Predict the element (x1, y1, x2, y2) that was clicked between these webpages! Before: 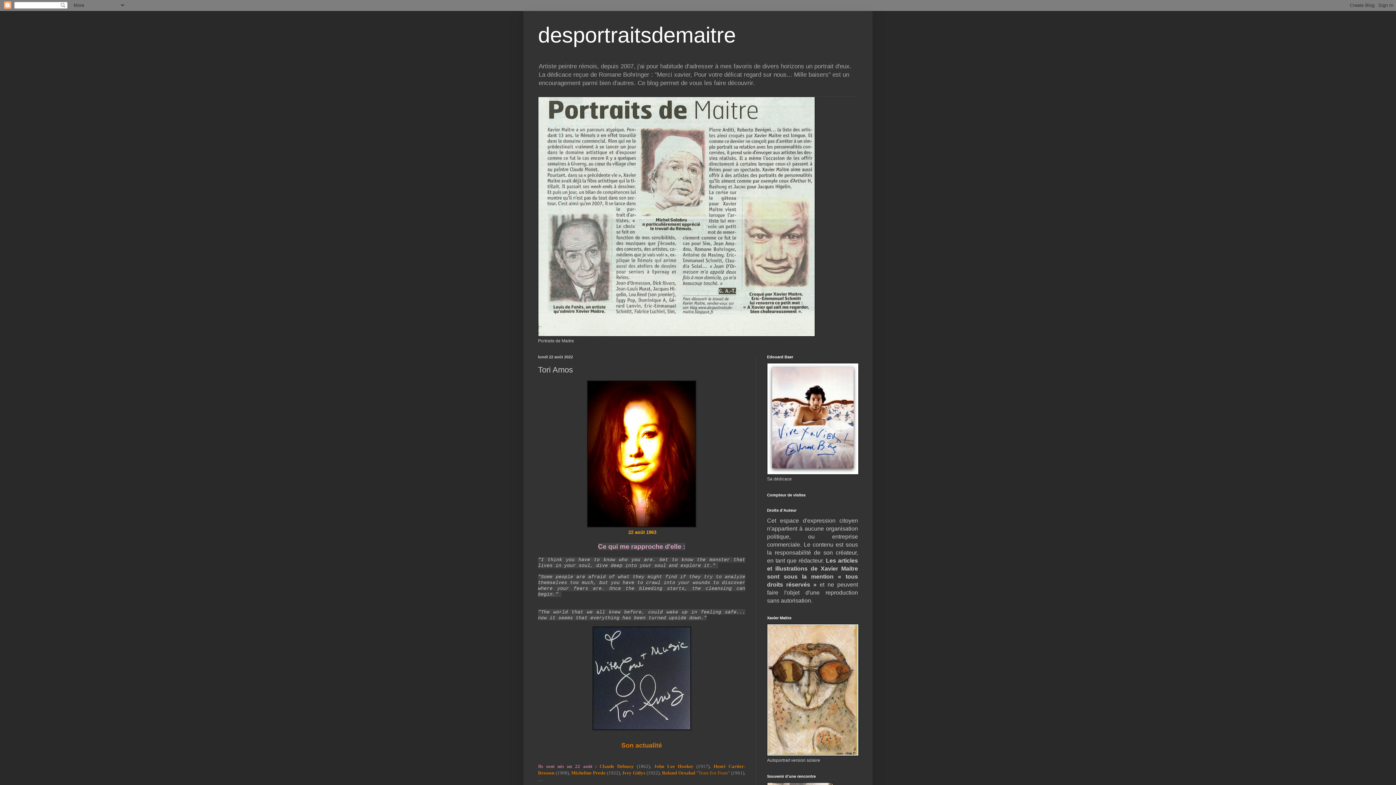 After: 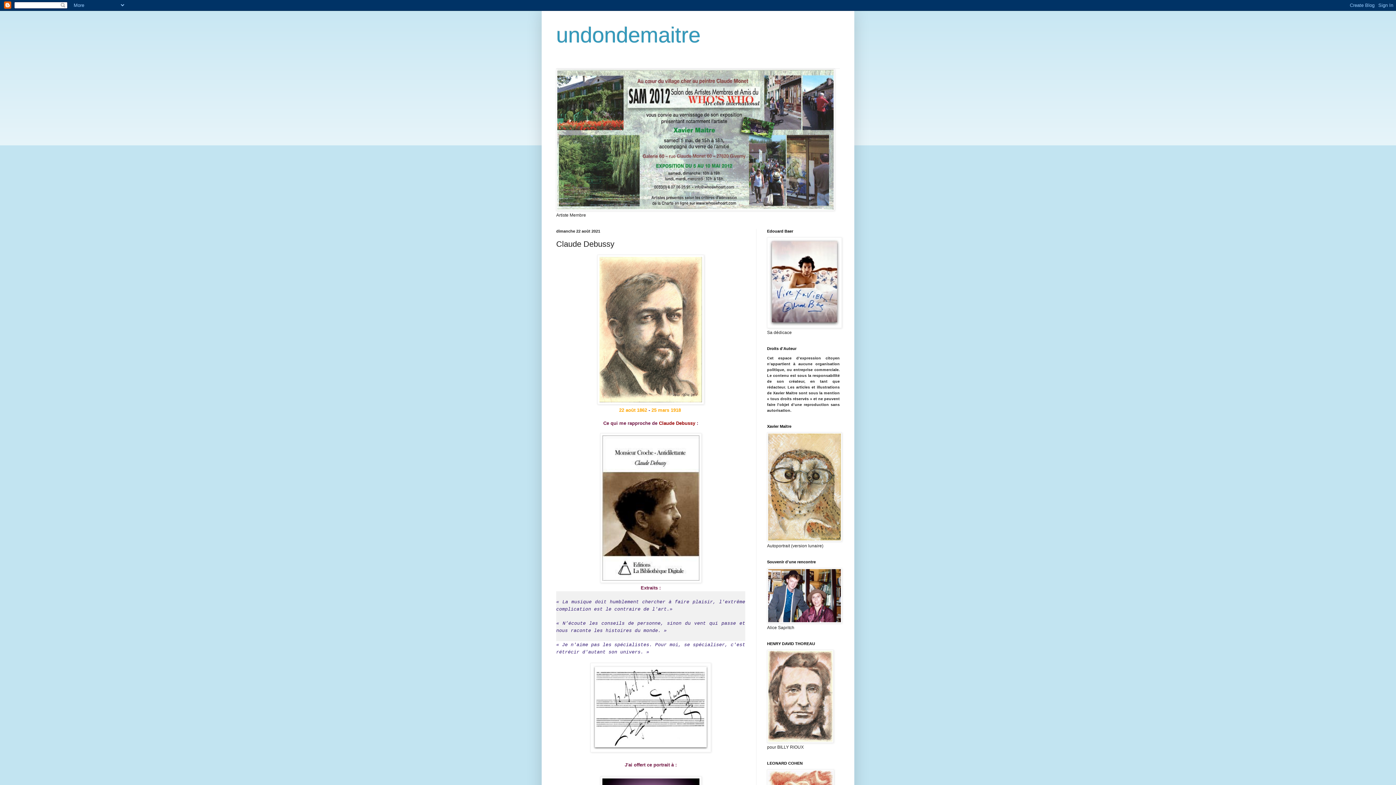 Action: bbox: (599, 764, 634, 769) label: Claude Debussy